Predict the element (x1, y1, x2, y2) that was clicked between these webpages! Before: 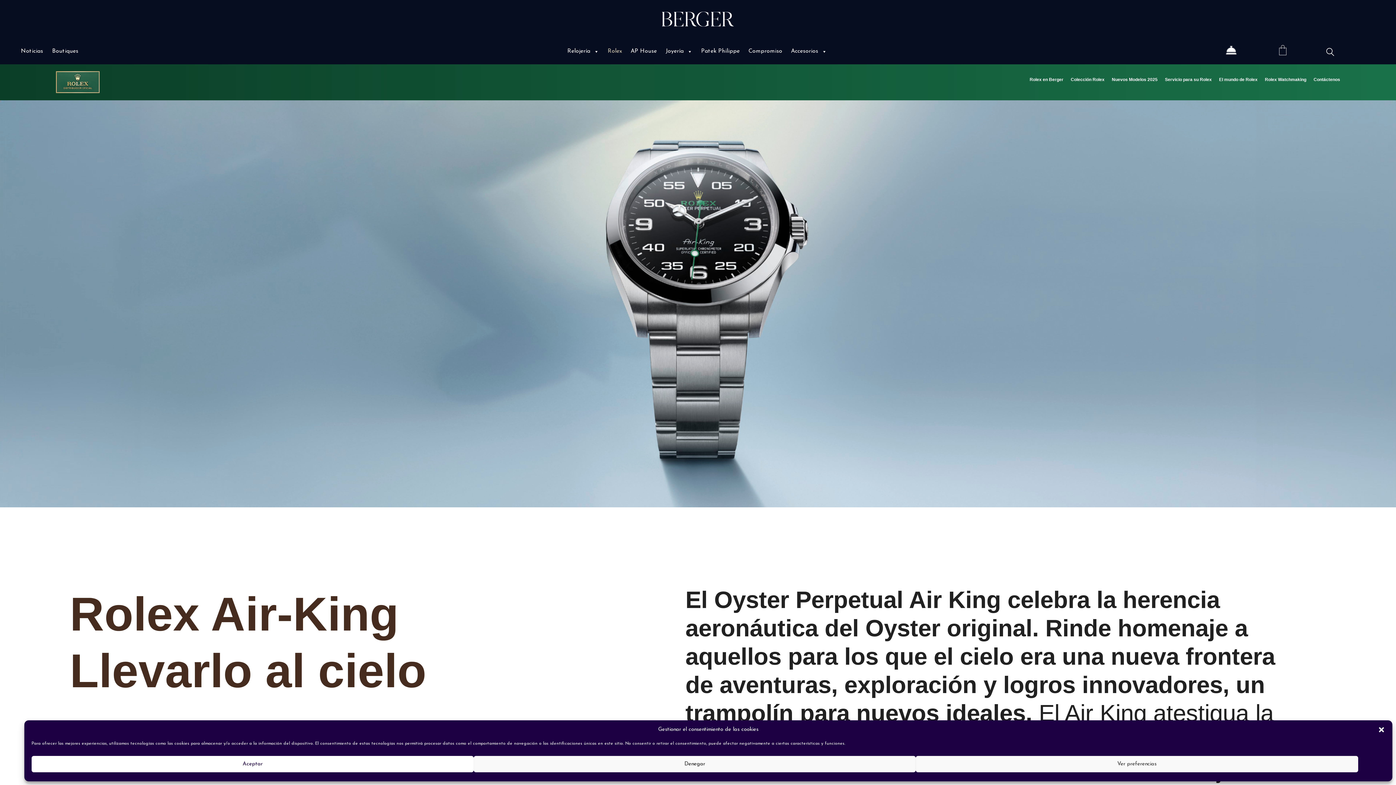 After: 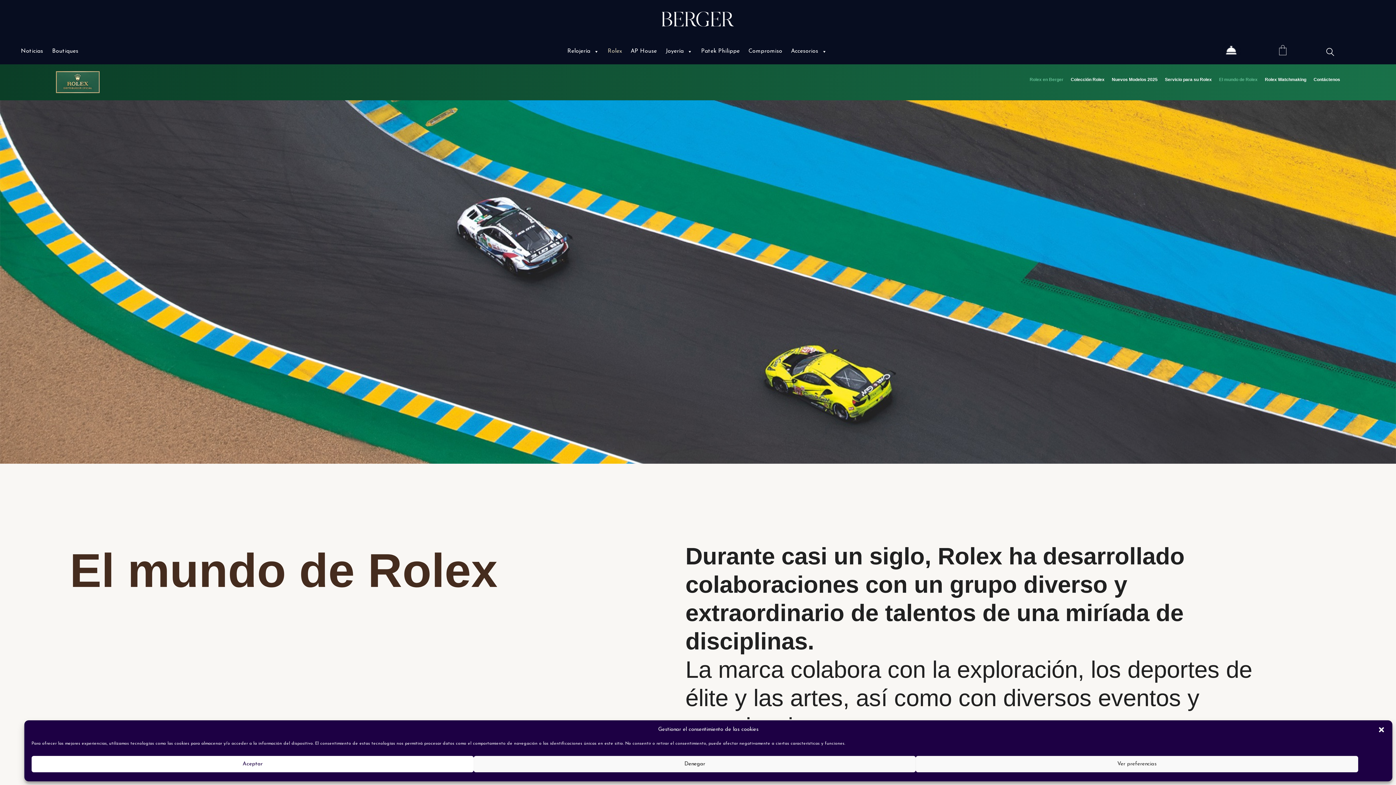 Action: bbox: (1219, 77, 1257, 82) label: El mundo de Rolex